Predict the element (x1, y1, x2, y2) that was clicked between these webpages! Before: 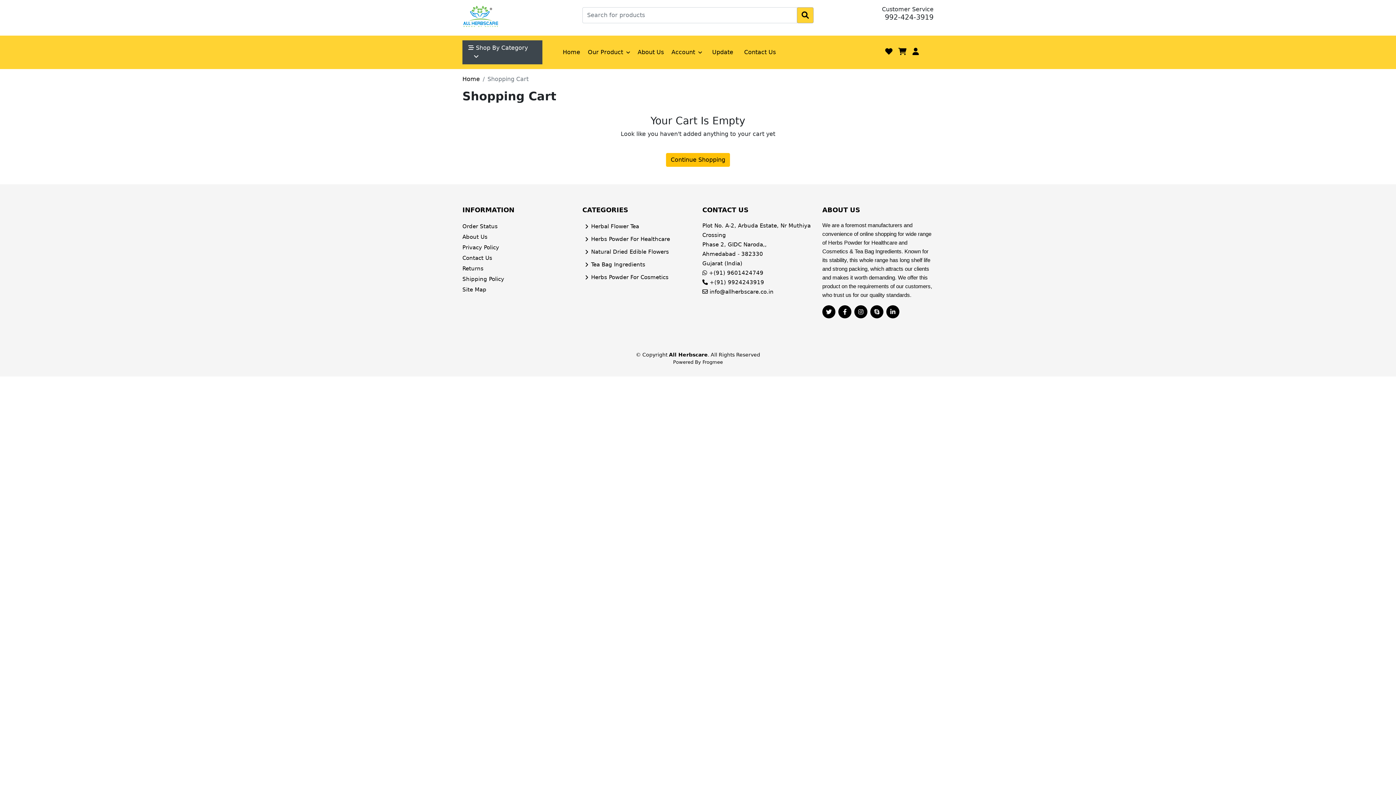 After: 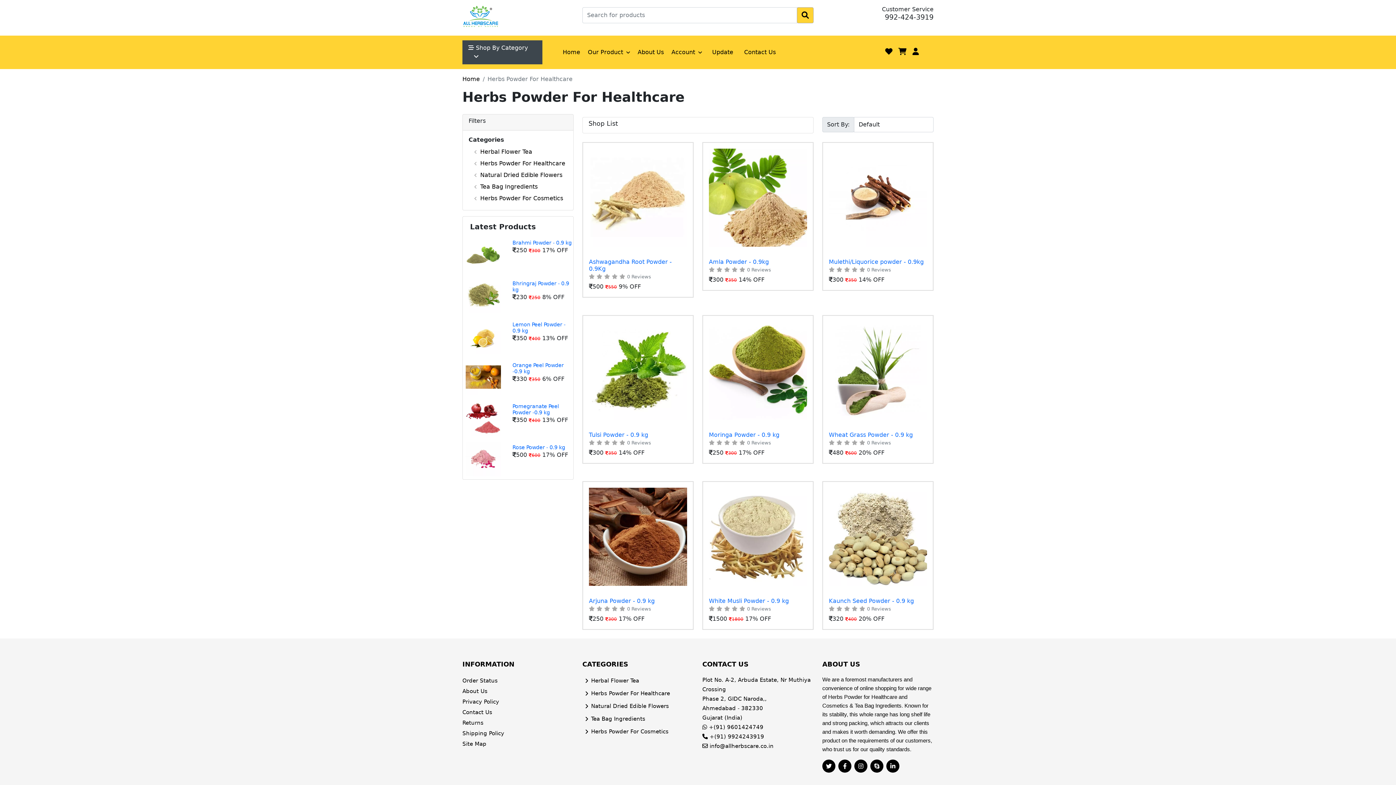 Action: bbox: (591, 236, 670, 242) label: Herbs Powder For Healthcare